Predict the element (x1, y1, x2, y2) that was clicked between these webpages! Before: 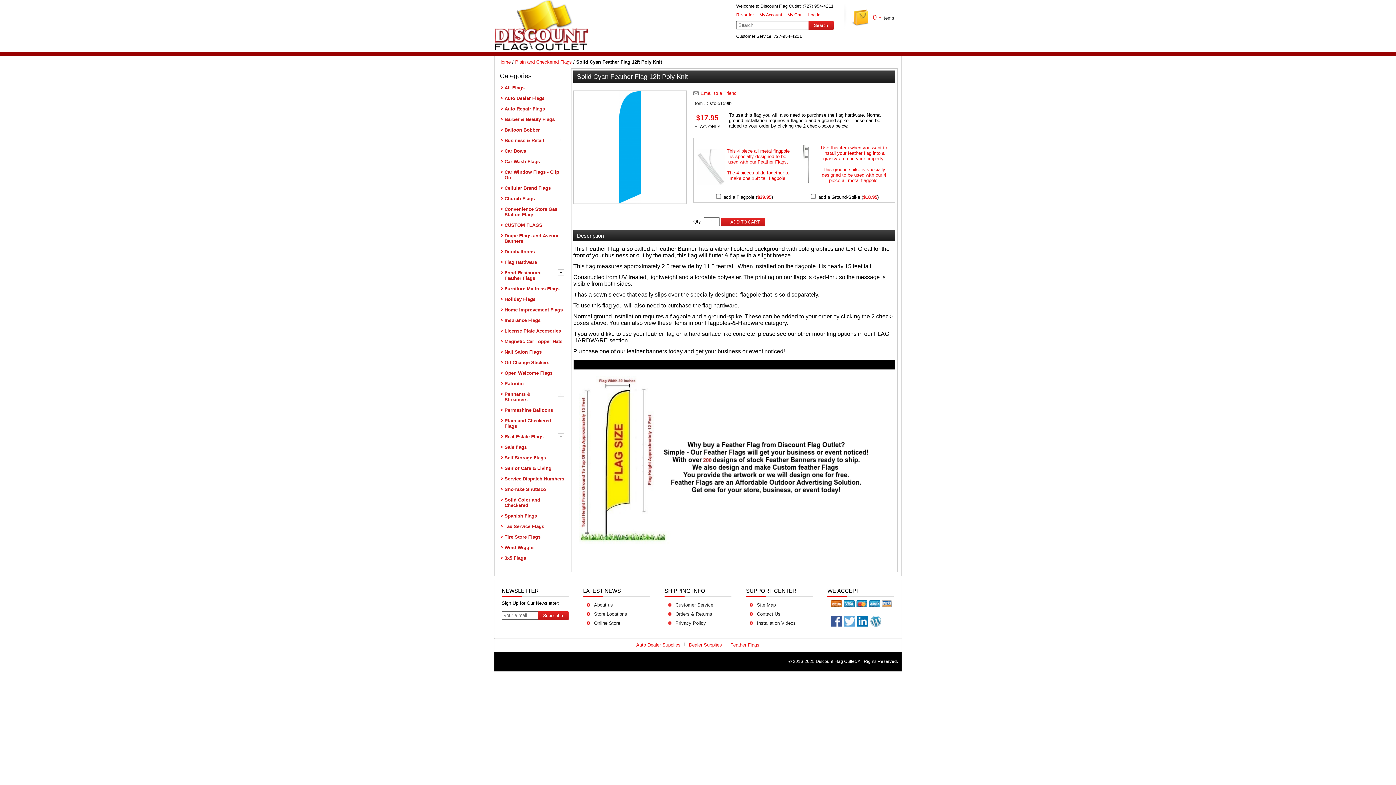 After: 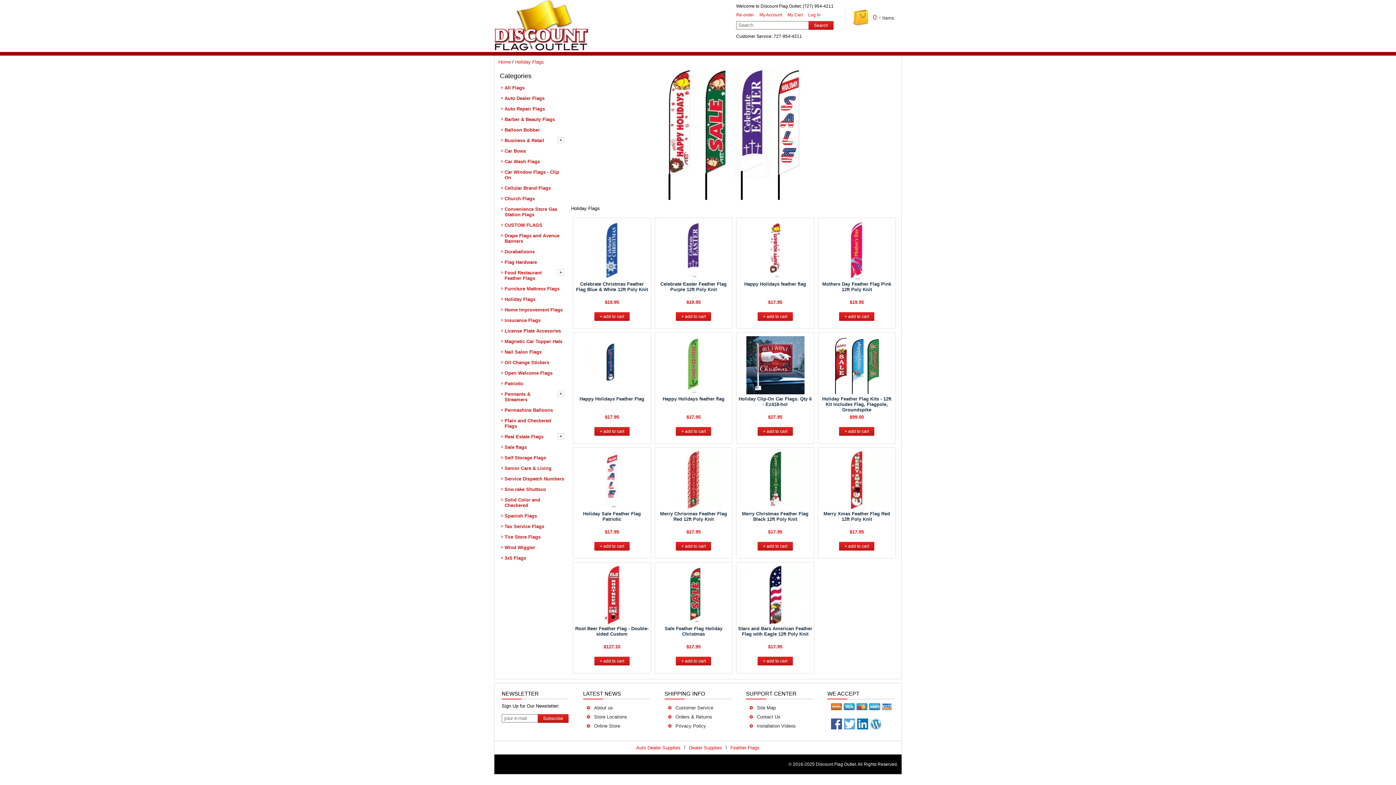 Action: label: Holiday Flags bbox: (500, 294, 566, 304)